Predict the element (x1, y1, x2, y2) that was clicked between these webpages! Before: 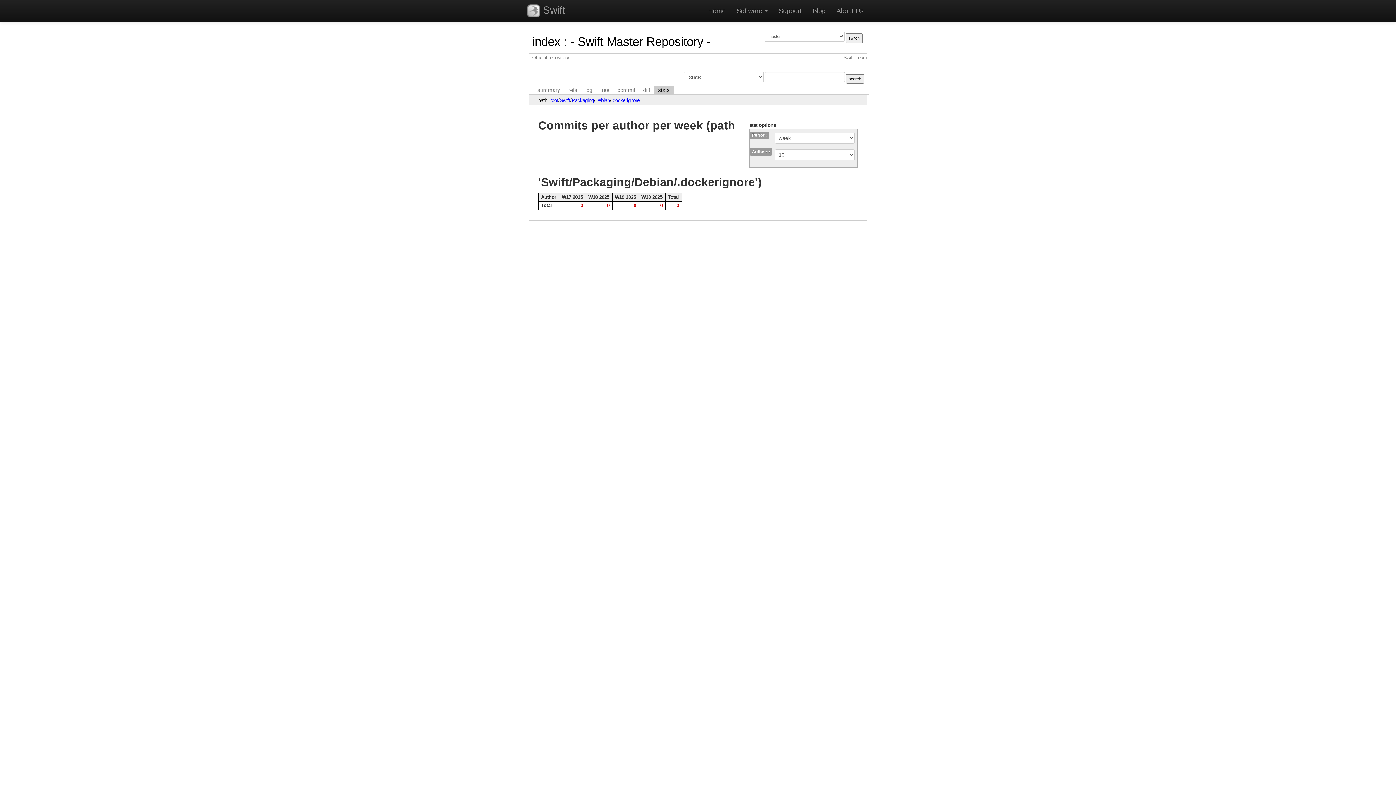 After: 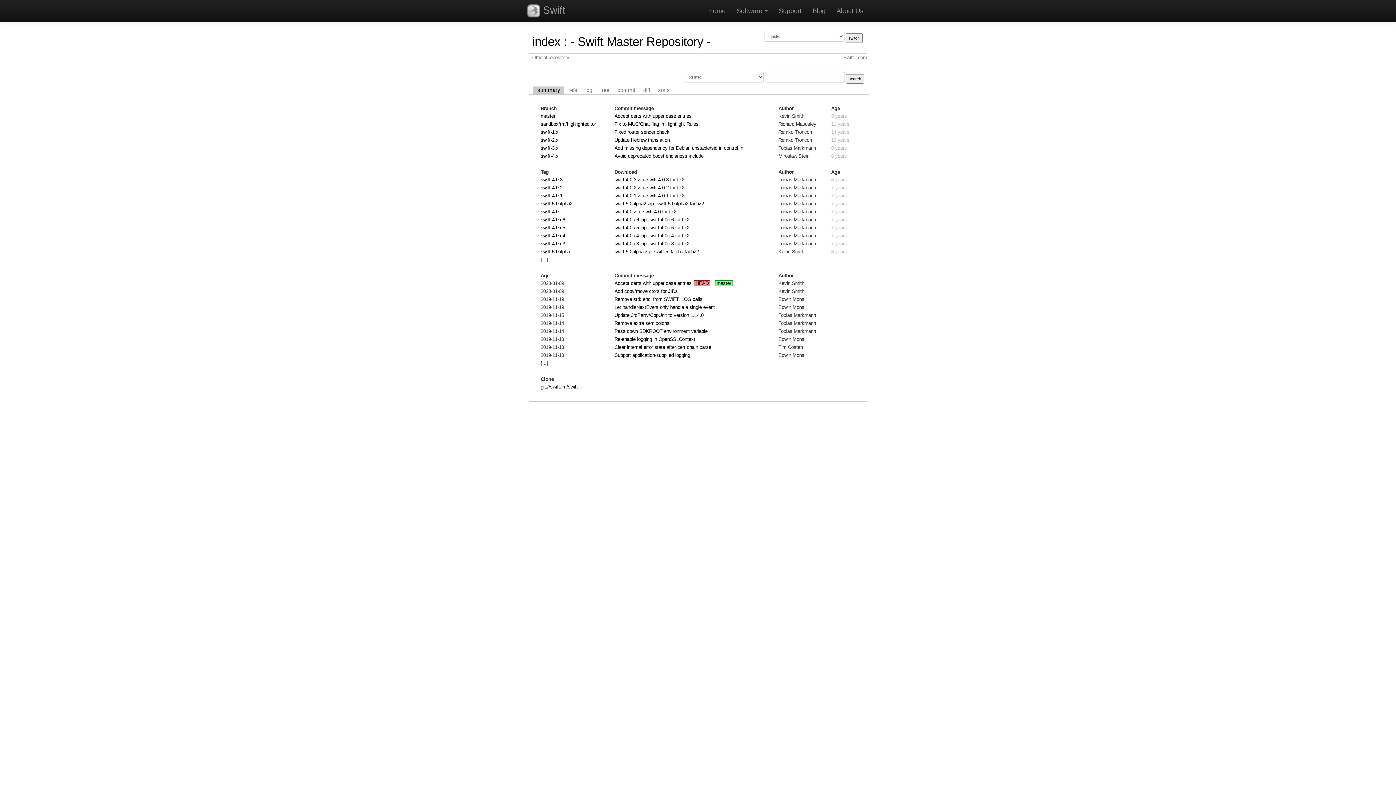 Action: label: summary bbox: (533, 86, 564, 93)